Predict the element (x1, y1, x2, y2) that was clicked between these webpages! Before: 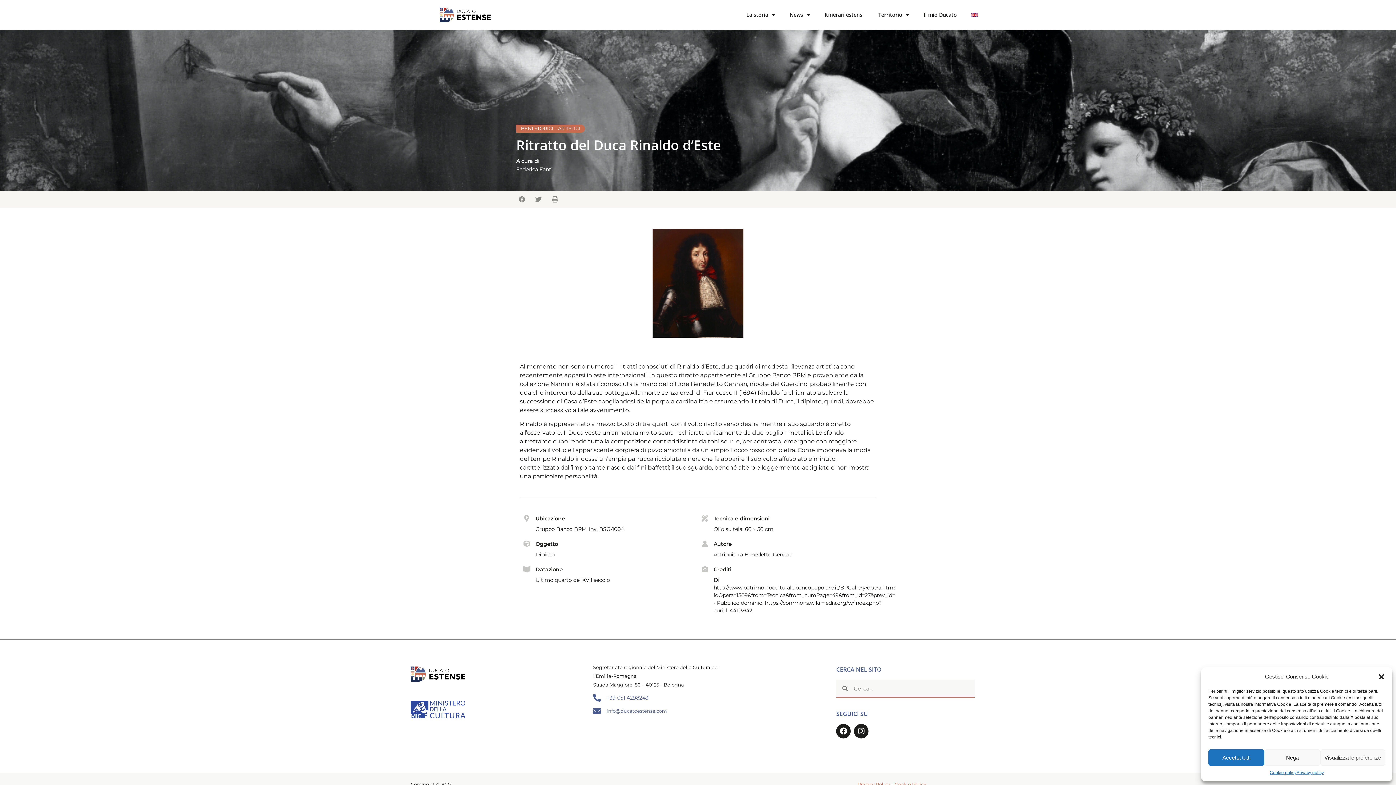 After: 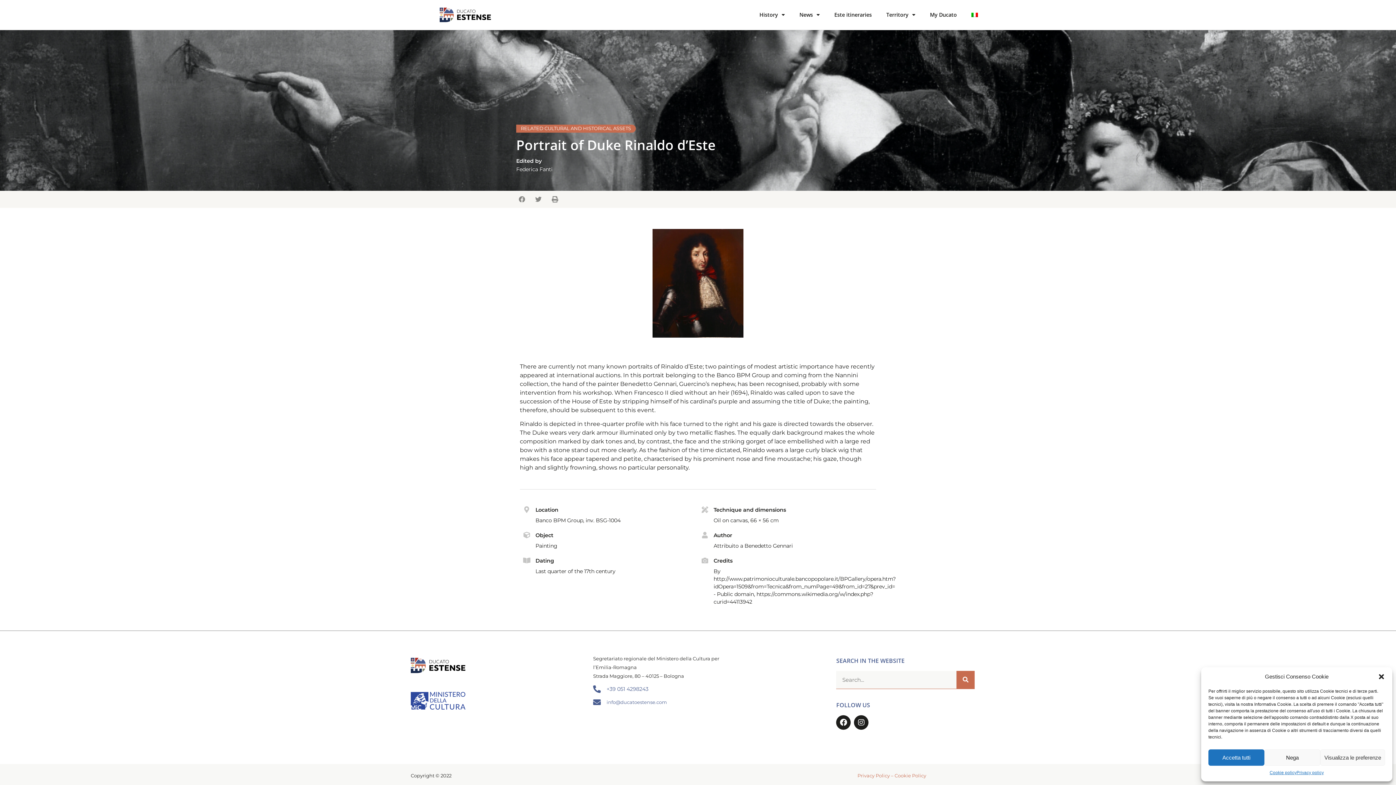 Action: bbox: (964, 6, 985, 23)